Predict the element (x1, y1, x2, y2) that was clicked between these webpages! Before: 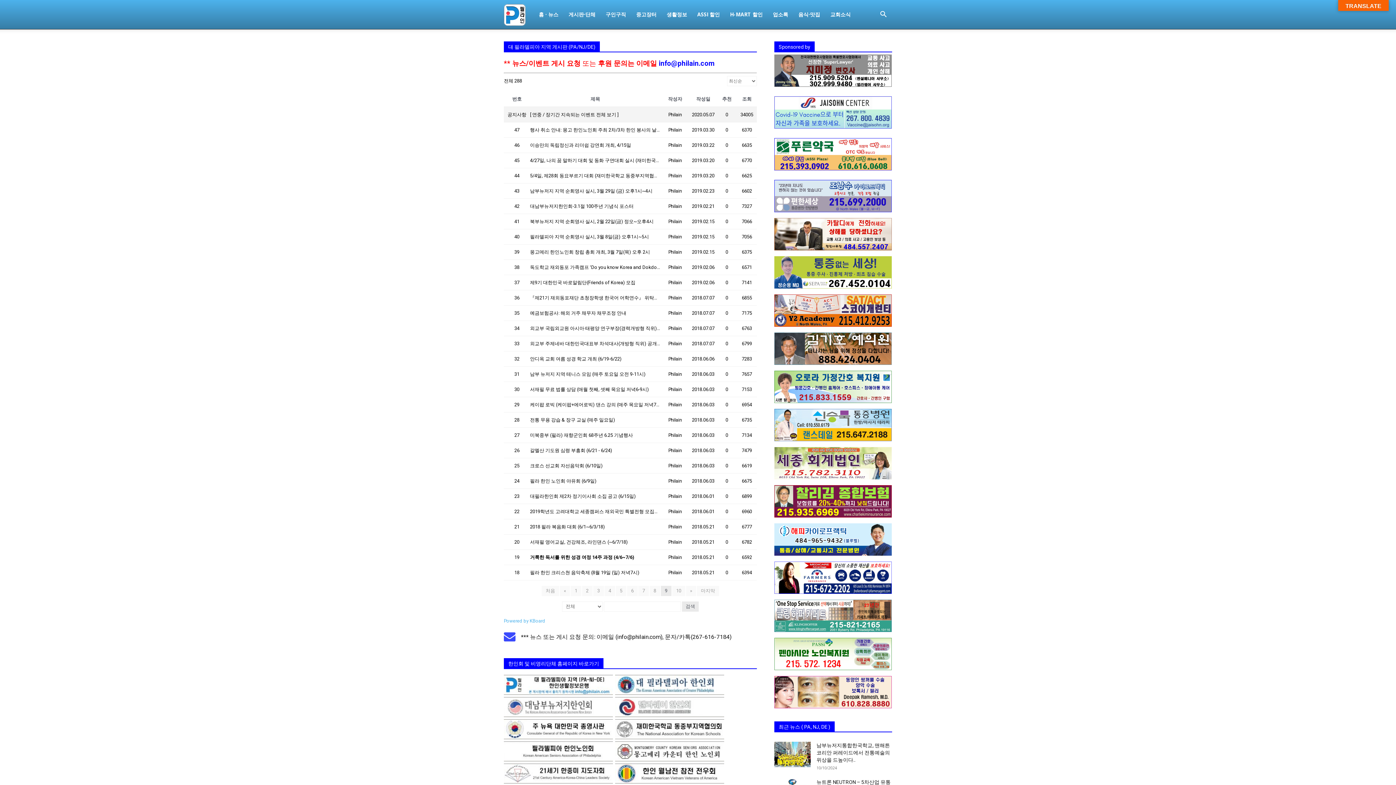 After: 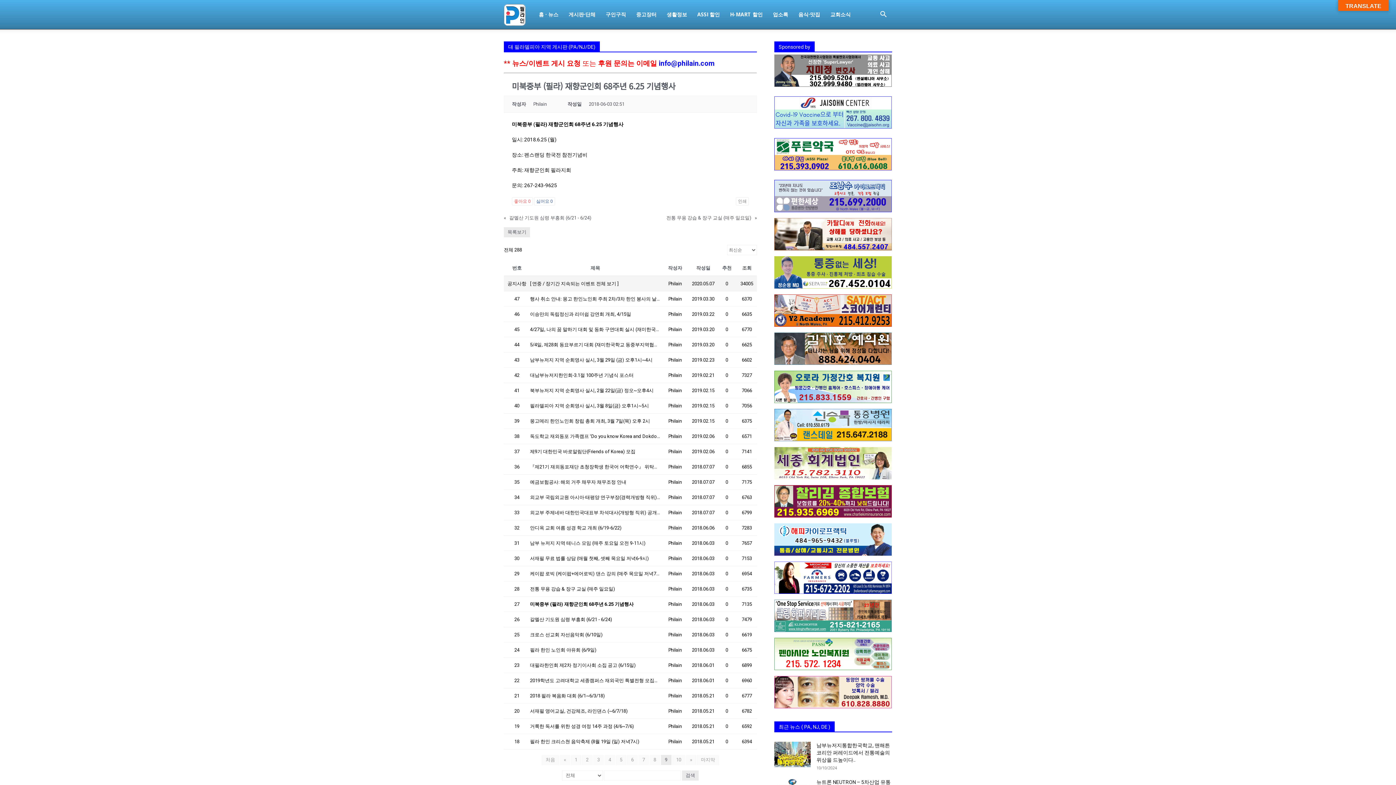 Action: label: 미북중부 (필라) 재향군인회 68주년 6.25 기념행사 bbox: (530, 431, 660, 439)